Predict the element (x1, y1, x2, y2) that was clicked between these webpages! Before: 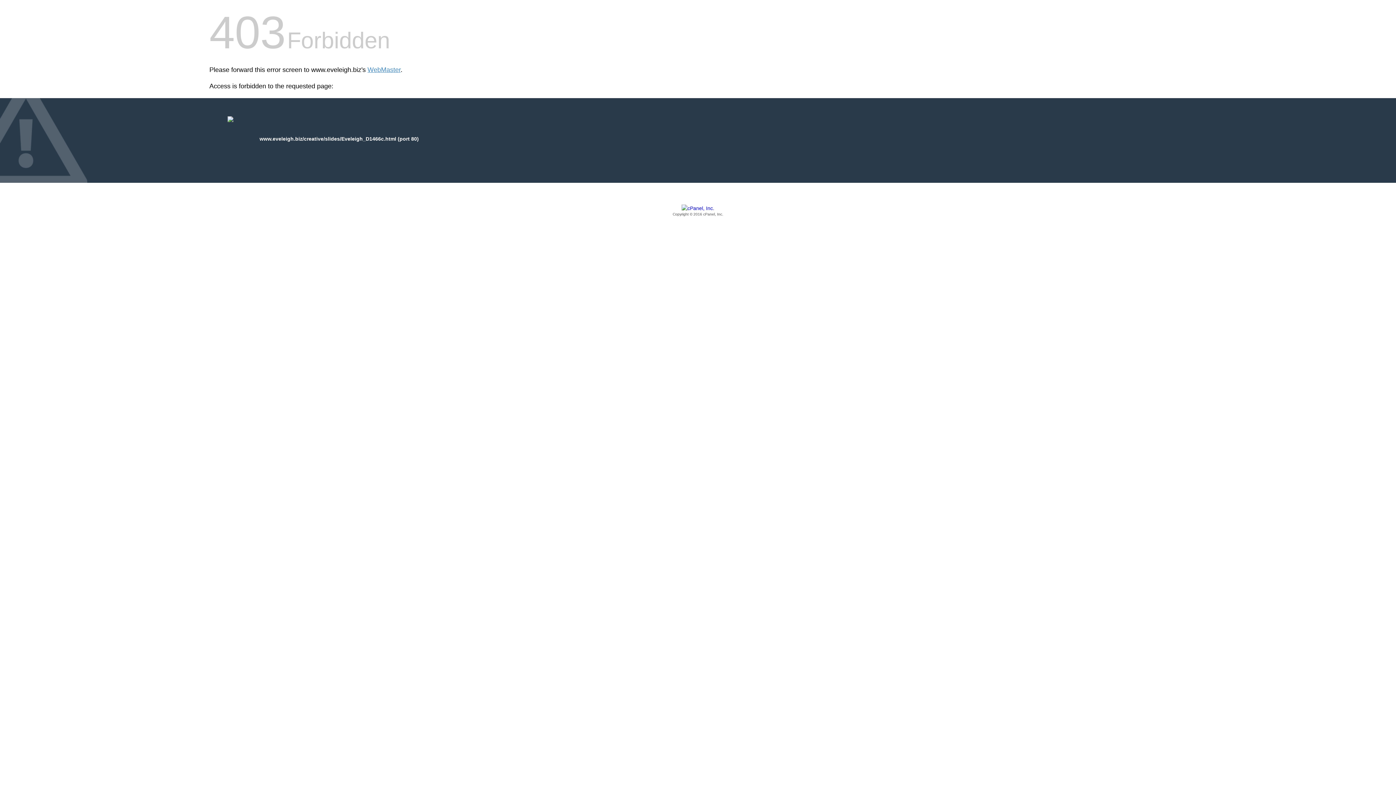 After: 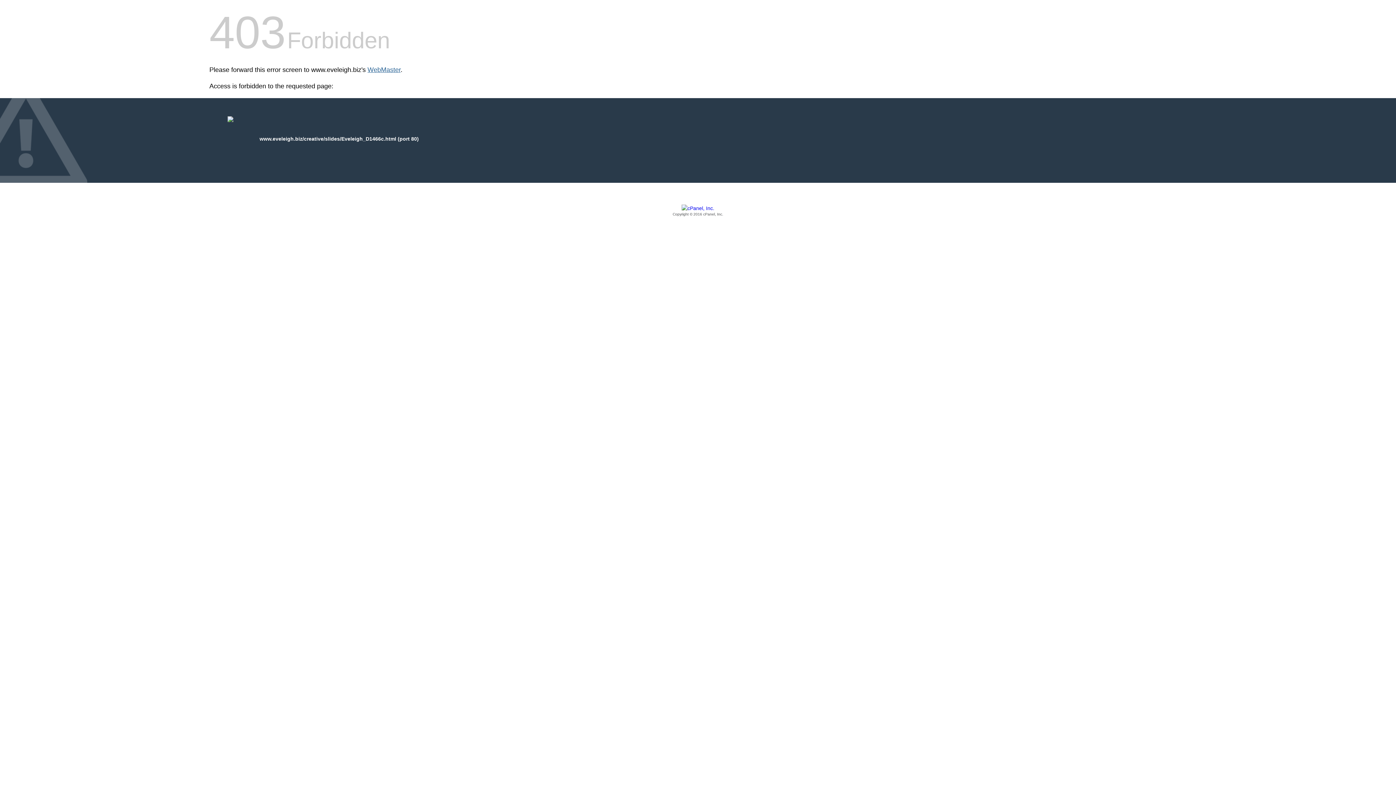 Action: bbox: (367, 66, 400, 73) label: WebMaster